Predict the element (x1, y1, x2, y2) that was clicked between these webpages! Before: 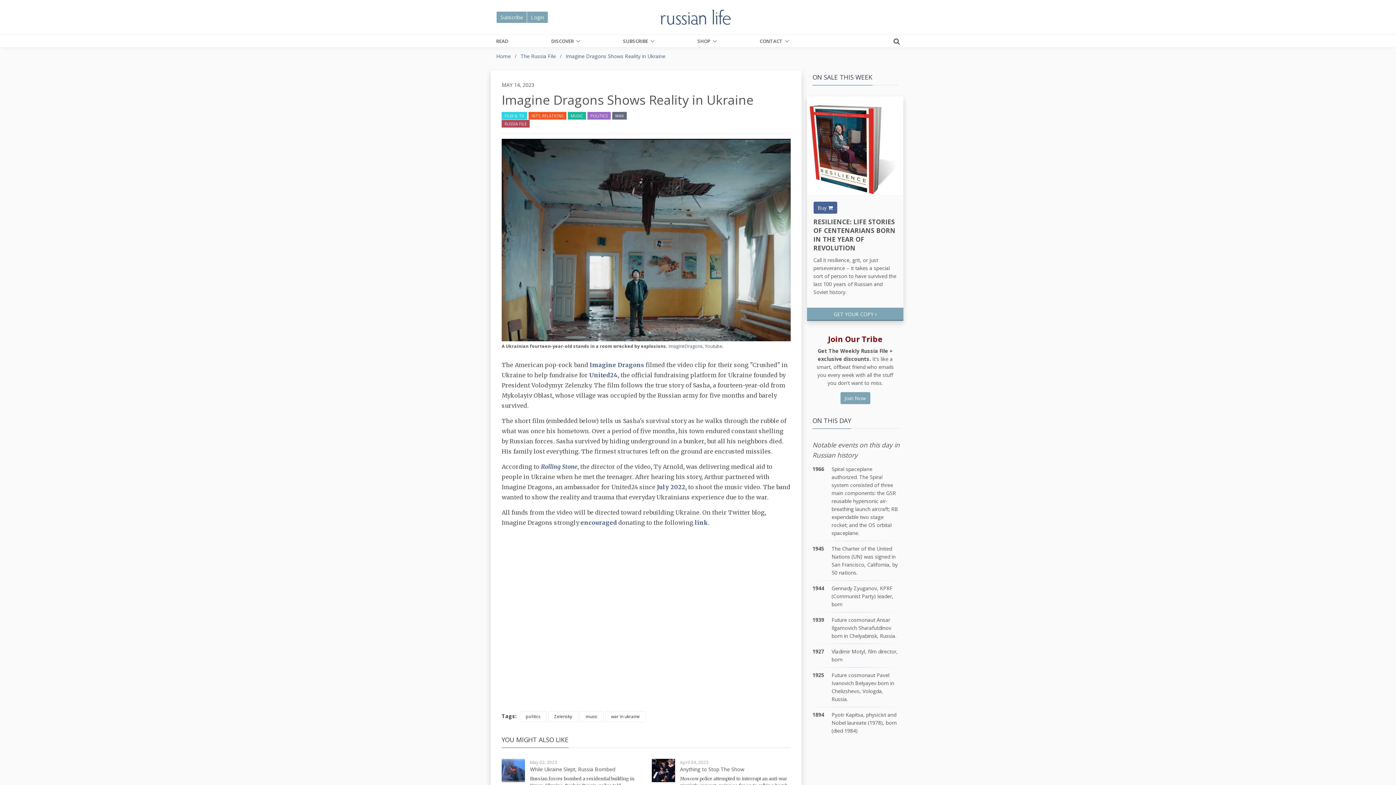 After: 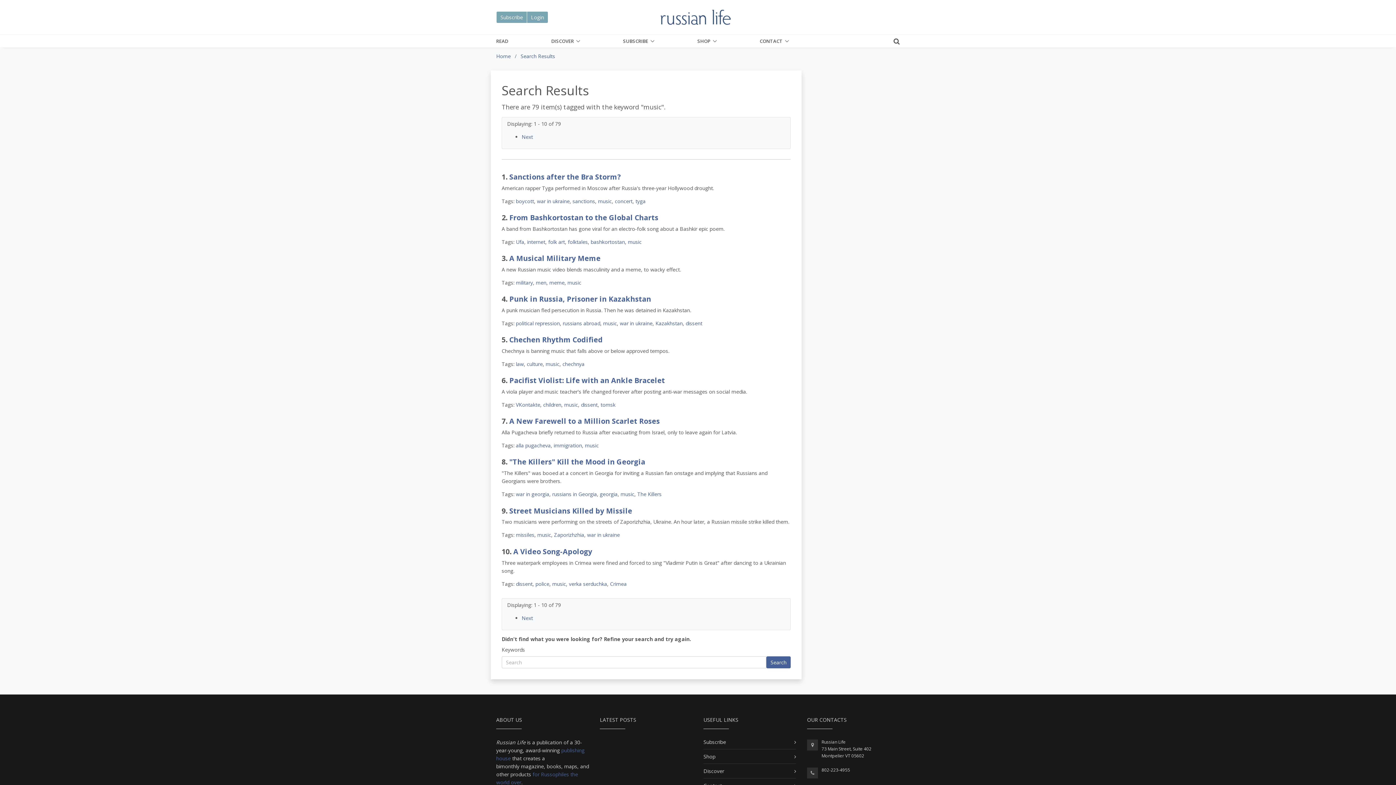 Action: label: music bbox: (580, 711, 603, 722)